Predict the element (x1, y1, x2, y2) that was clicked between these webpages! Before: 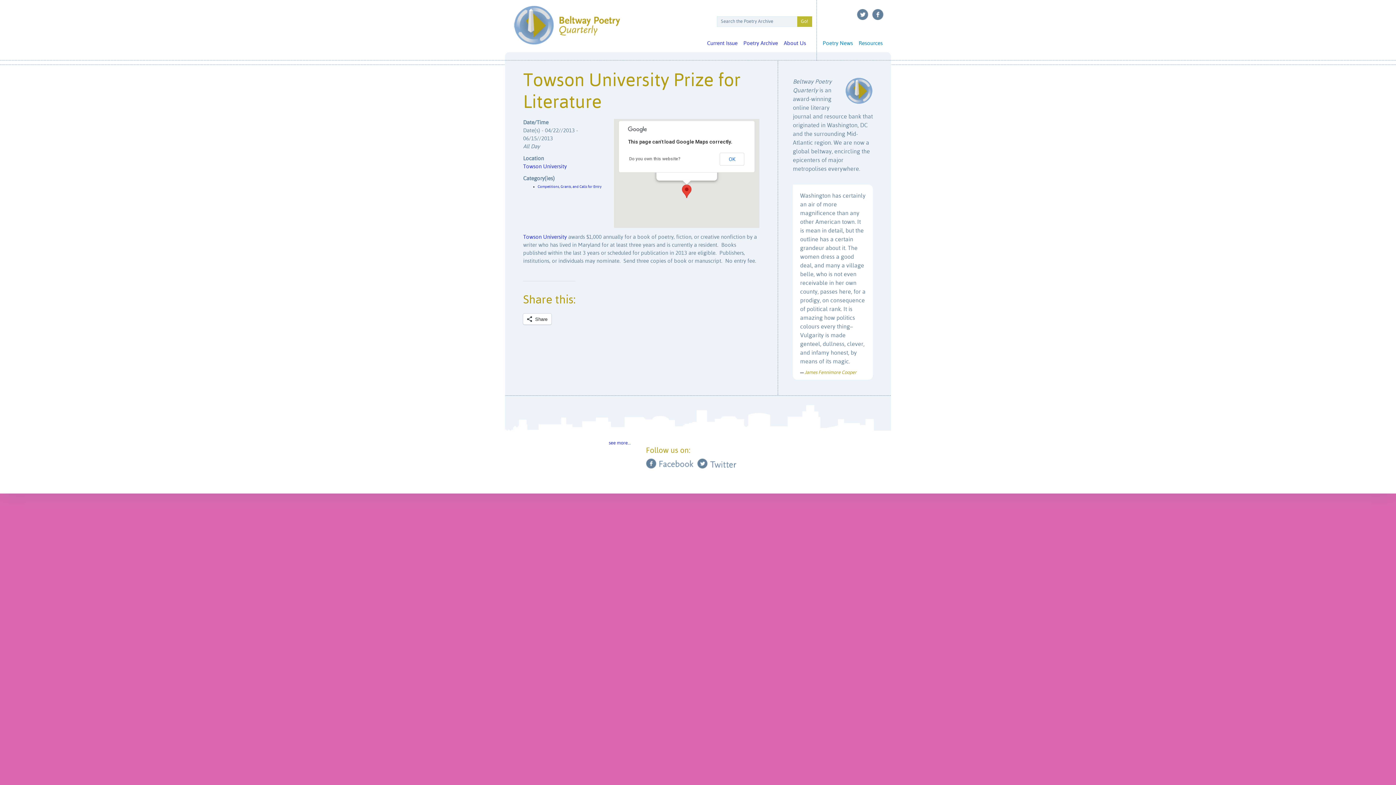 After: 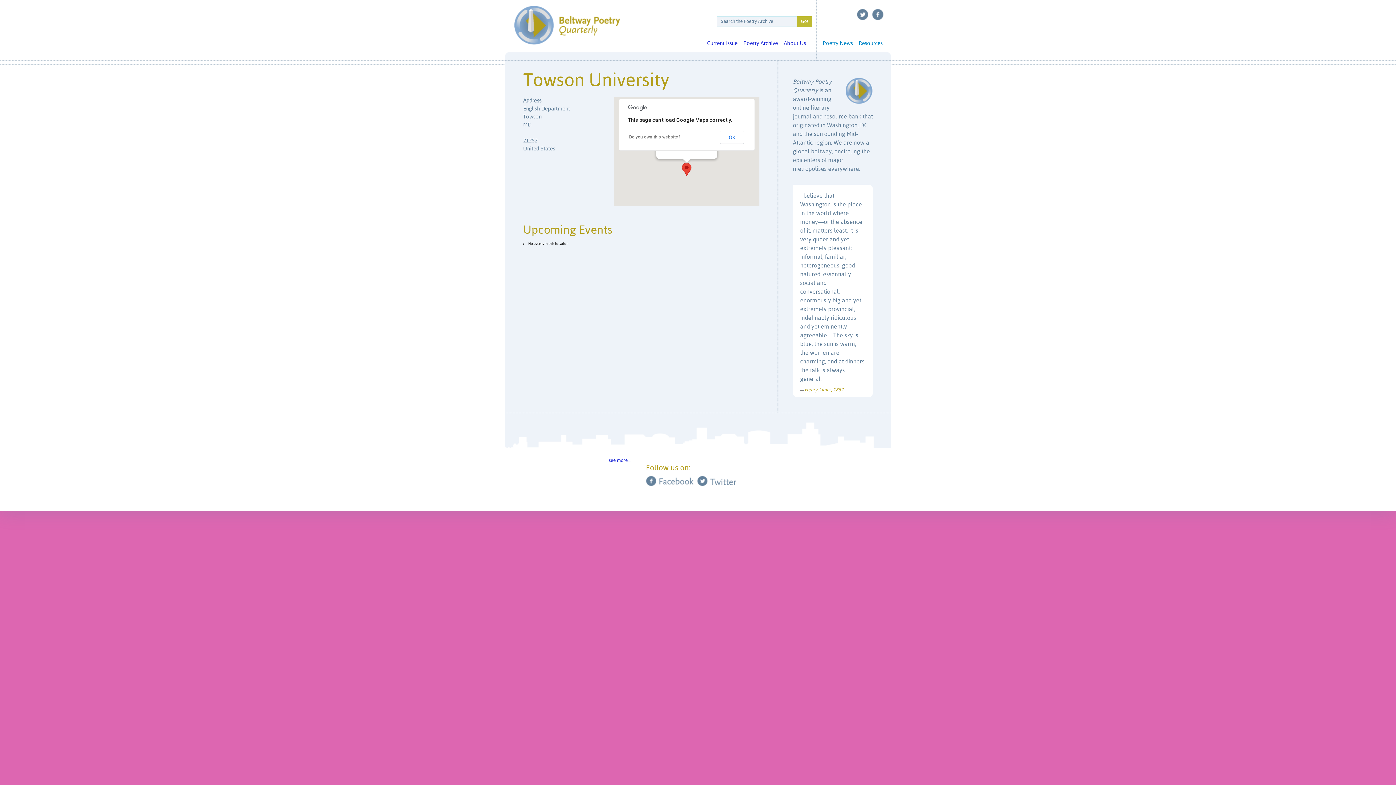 Action: bbox: (523, 163, 566, 169) label: Towson University